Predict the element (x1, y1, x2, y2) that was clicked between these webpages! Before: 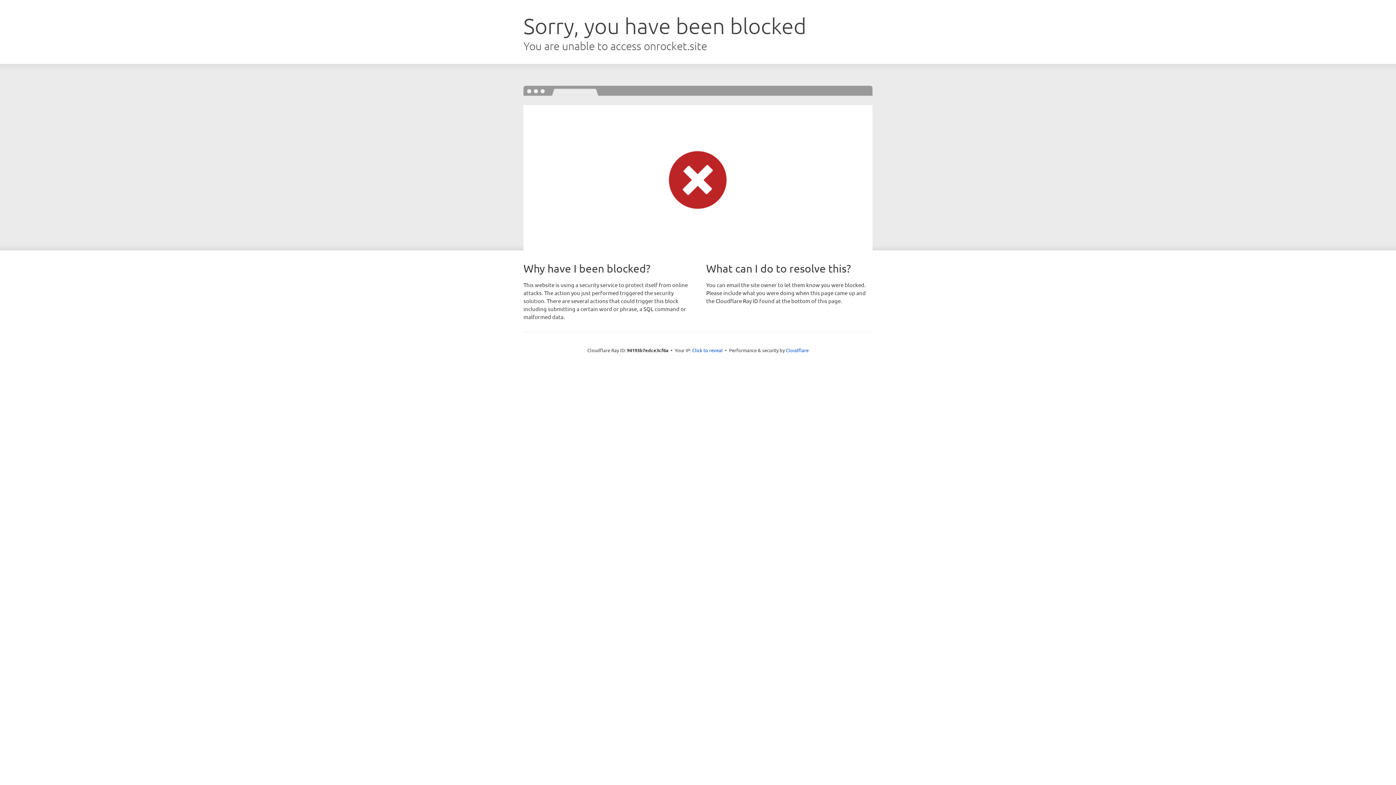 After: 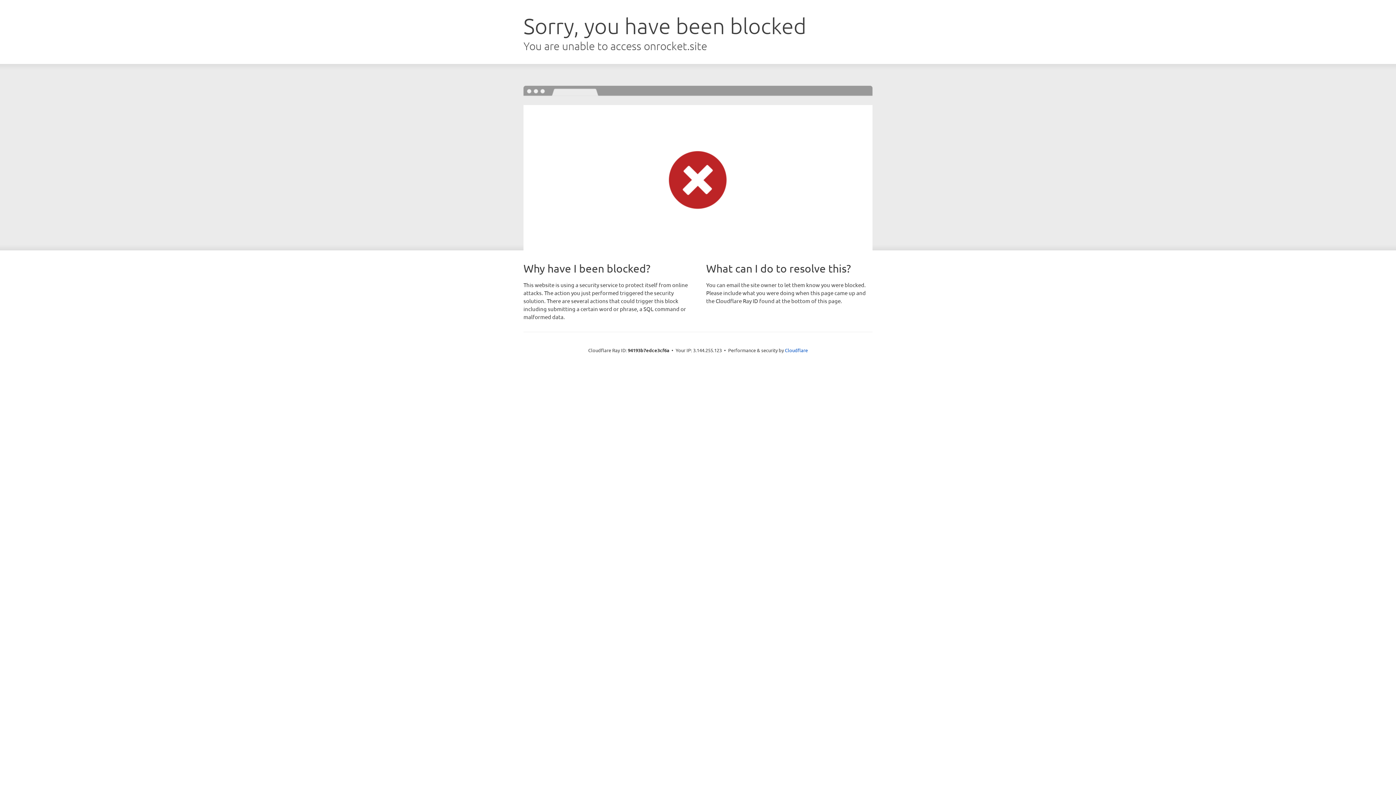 Action: bbox: (692, 346, 722, 353) label: Click to reveal